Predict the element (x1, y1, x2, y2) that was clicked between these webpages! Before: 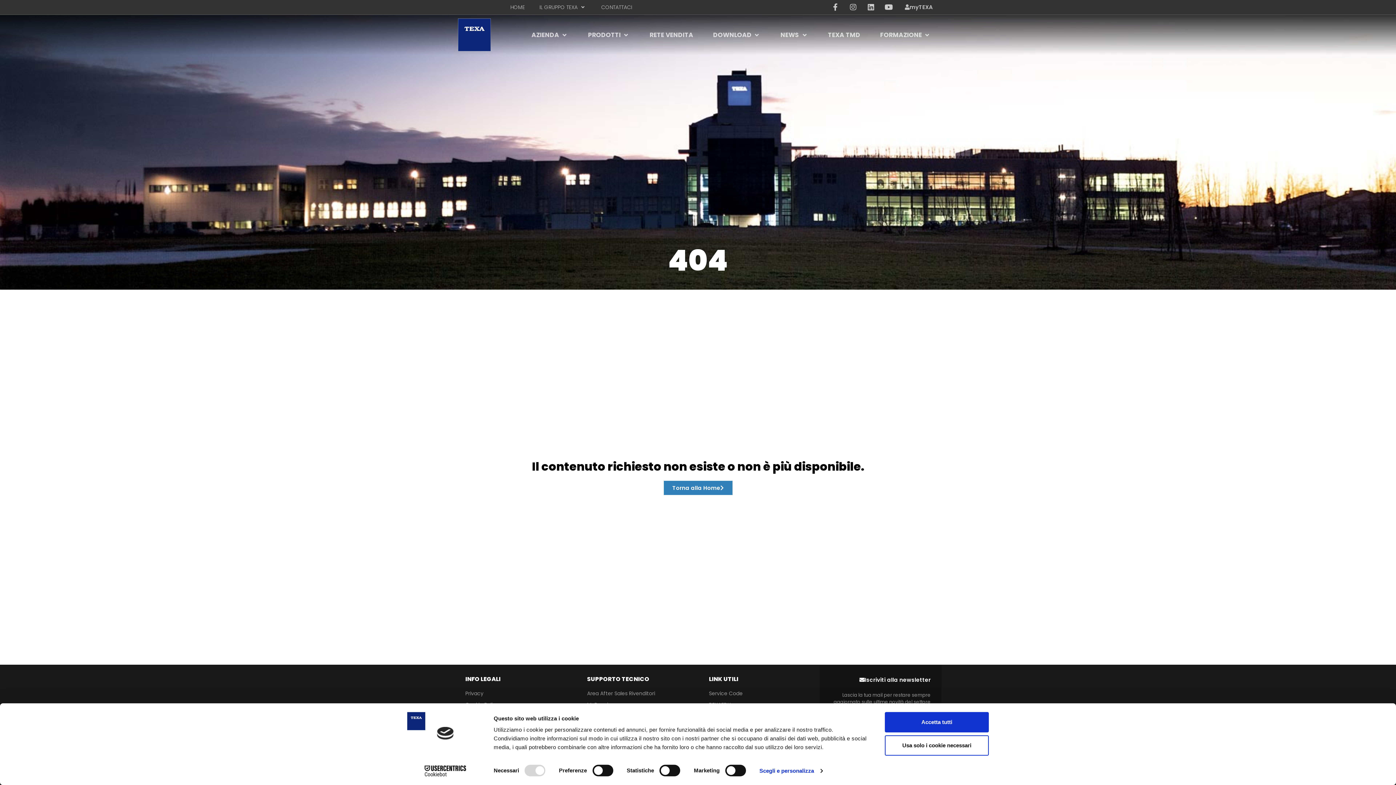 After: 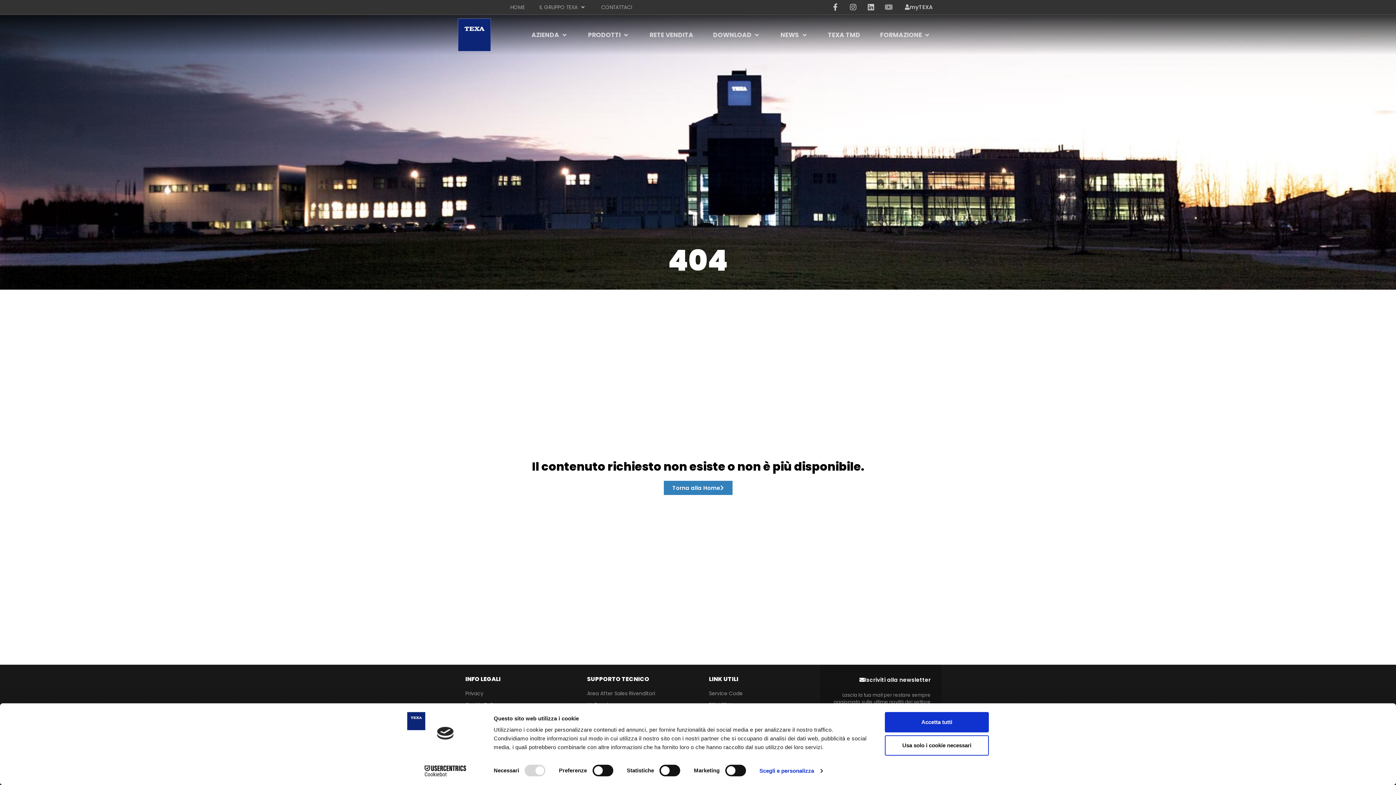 Action: label: Youtube bbox: (881, 0, 896, 14)